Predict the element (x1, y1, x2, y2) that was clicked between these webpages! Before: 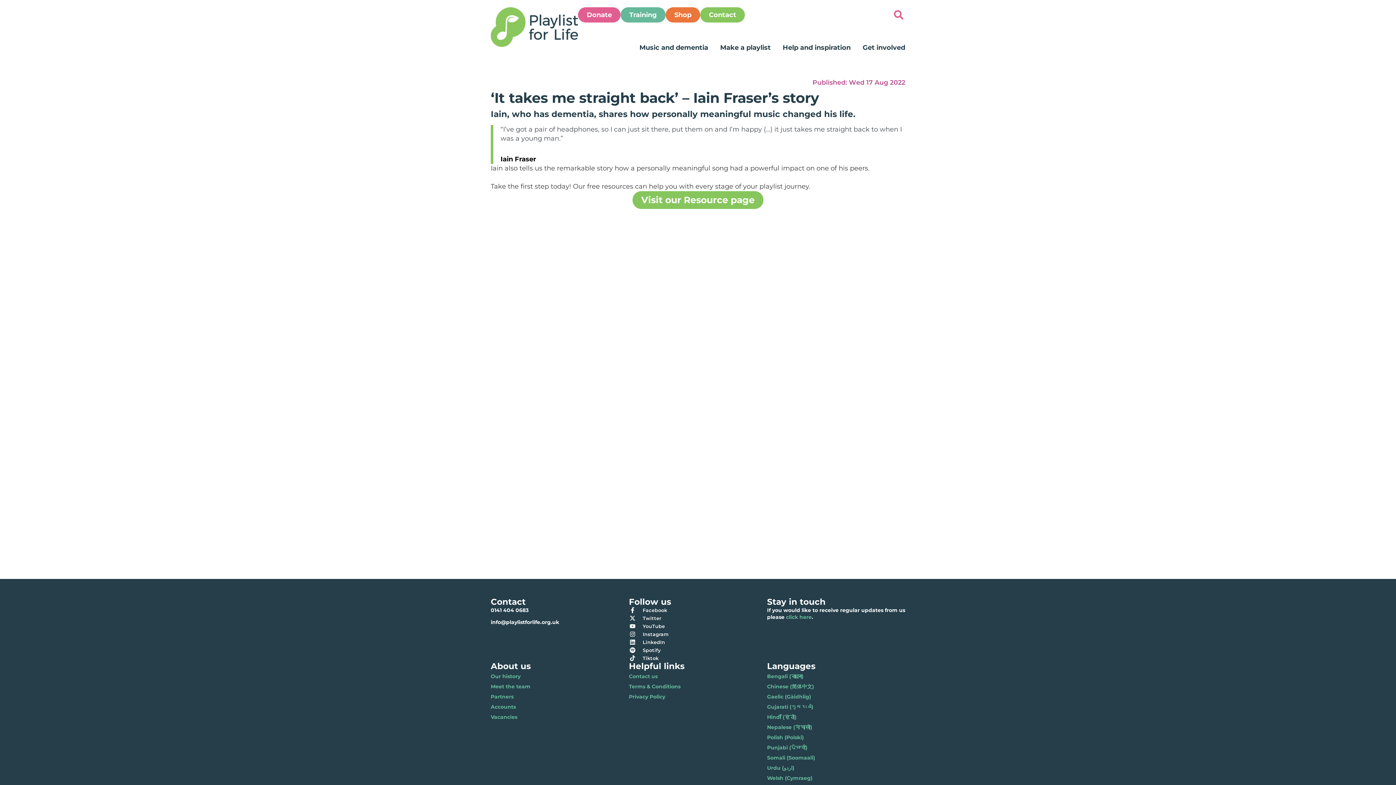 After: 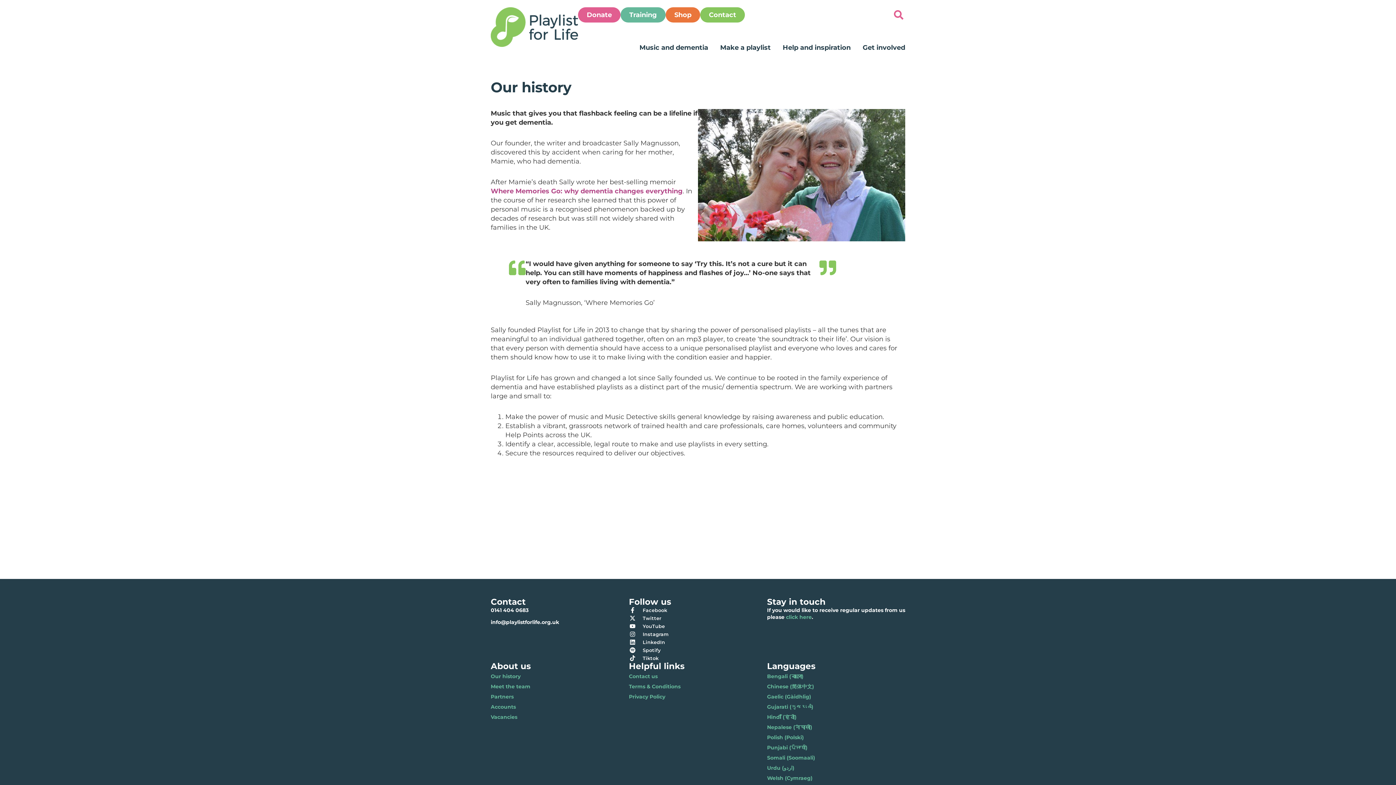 Action: label: Our history bbox: (490, 671, 629, 681)